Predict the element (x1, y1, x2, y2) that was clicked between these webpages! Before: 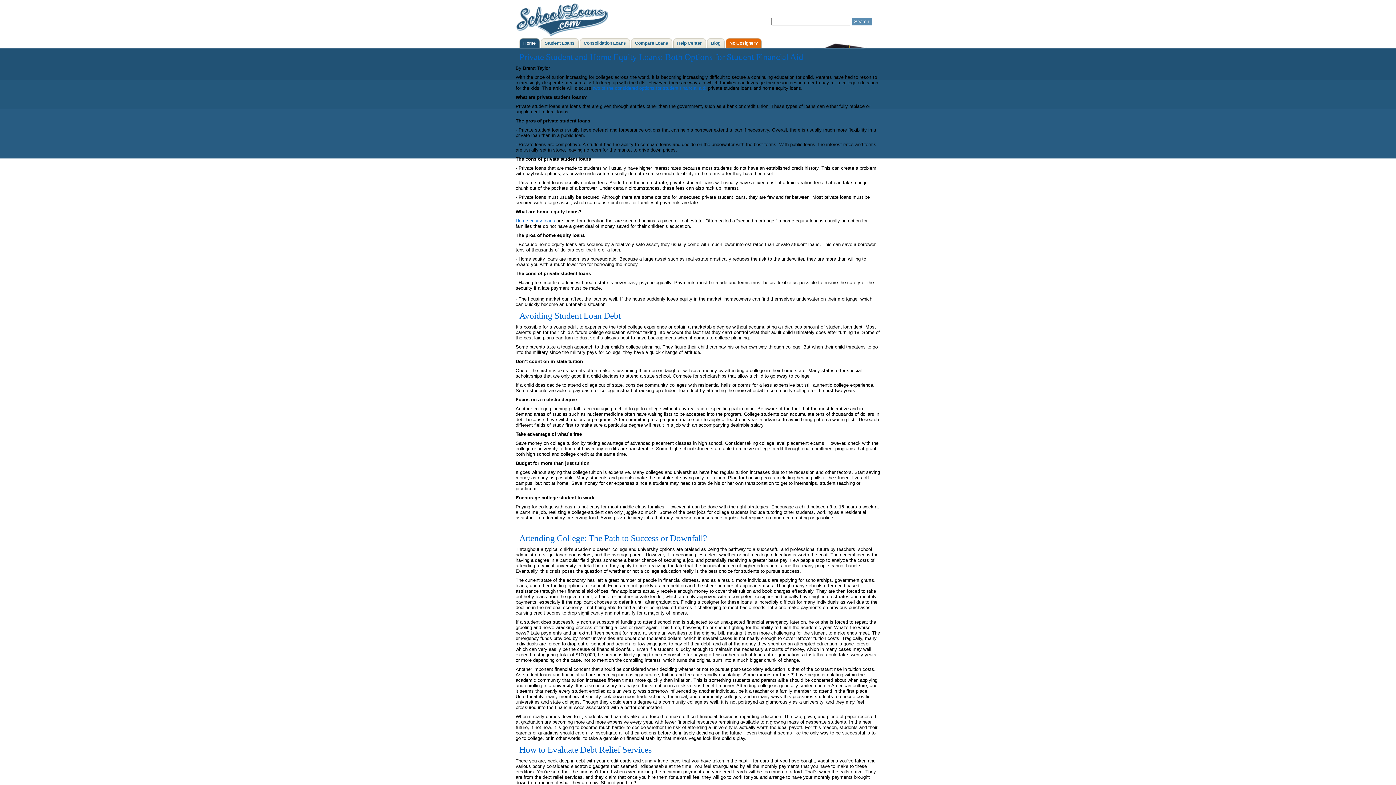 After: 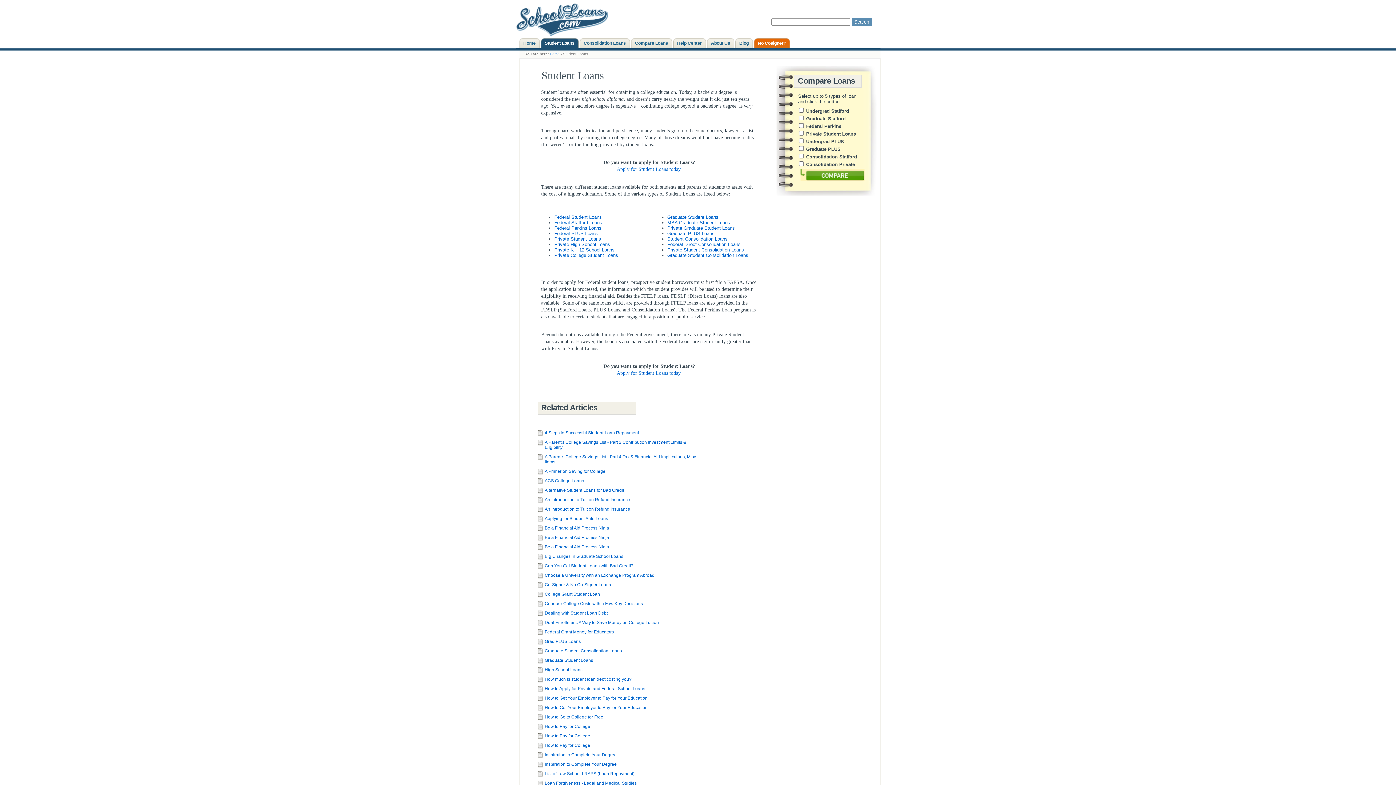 Action: label: Student Loans bbox: (544, 40, 574, 45)